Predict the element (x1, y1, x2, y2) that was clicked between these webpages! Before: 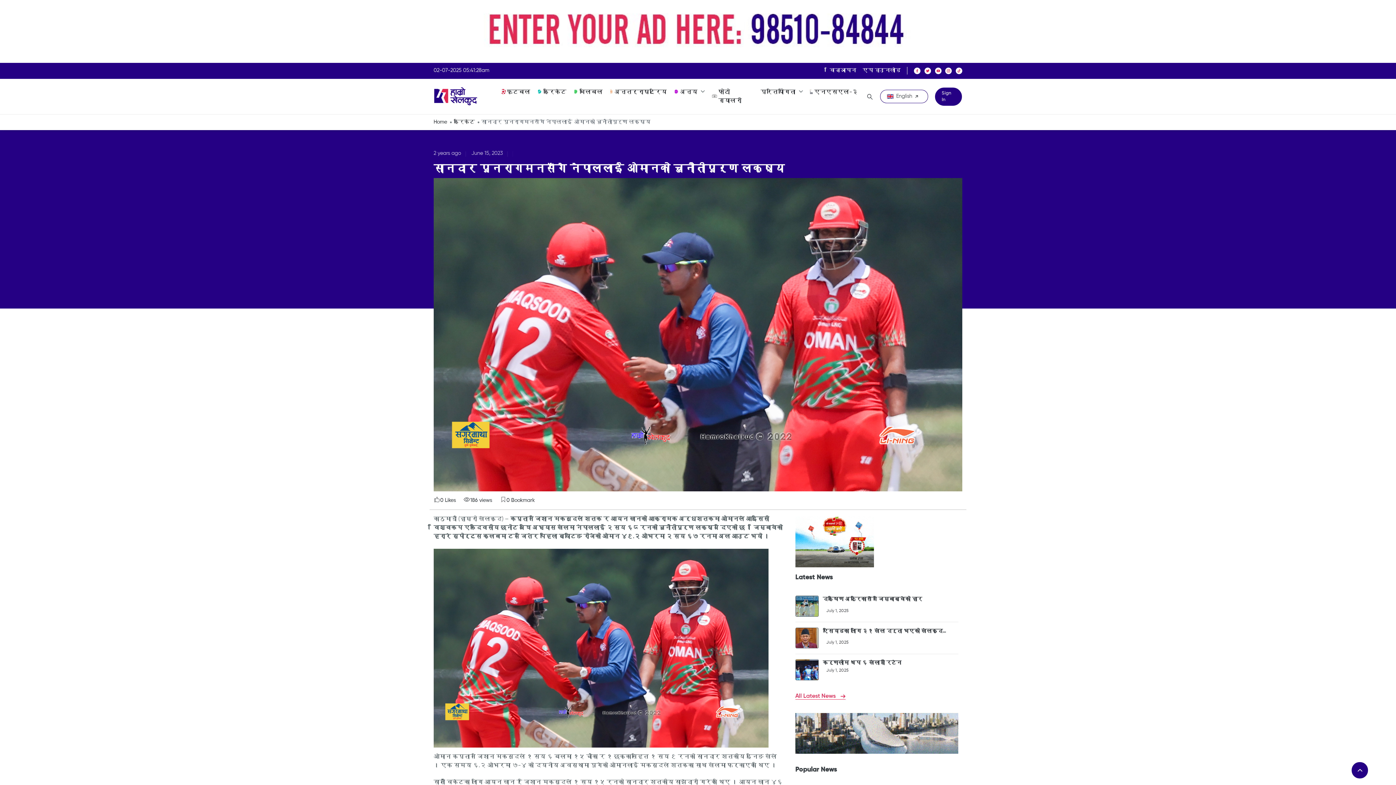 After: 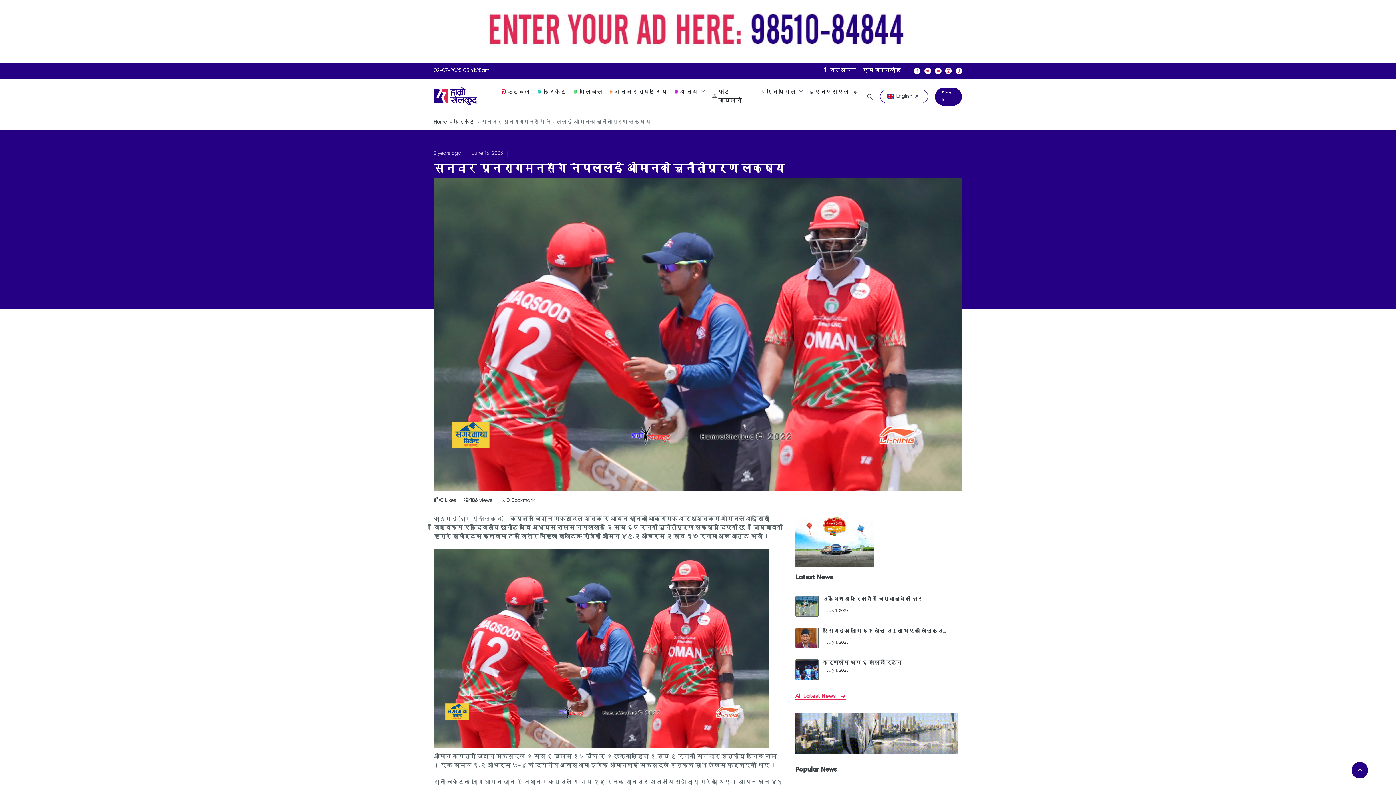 Action: bbox: (481, 5, 1069, 63)